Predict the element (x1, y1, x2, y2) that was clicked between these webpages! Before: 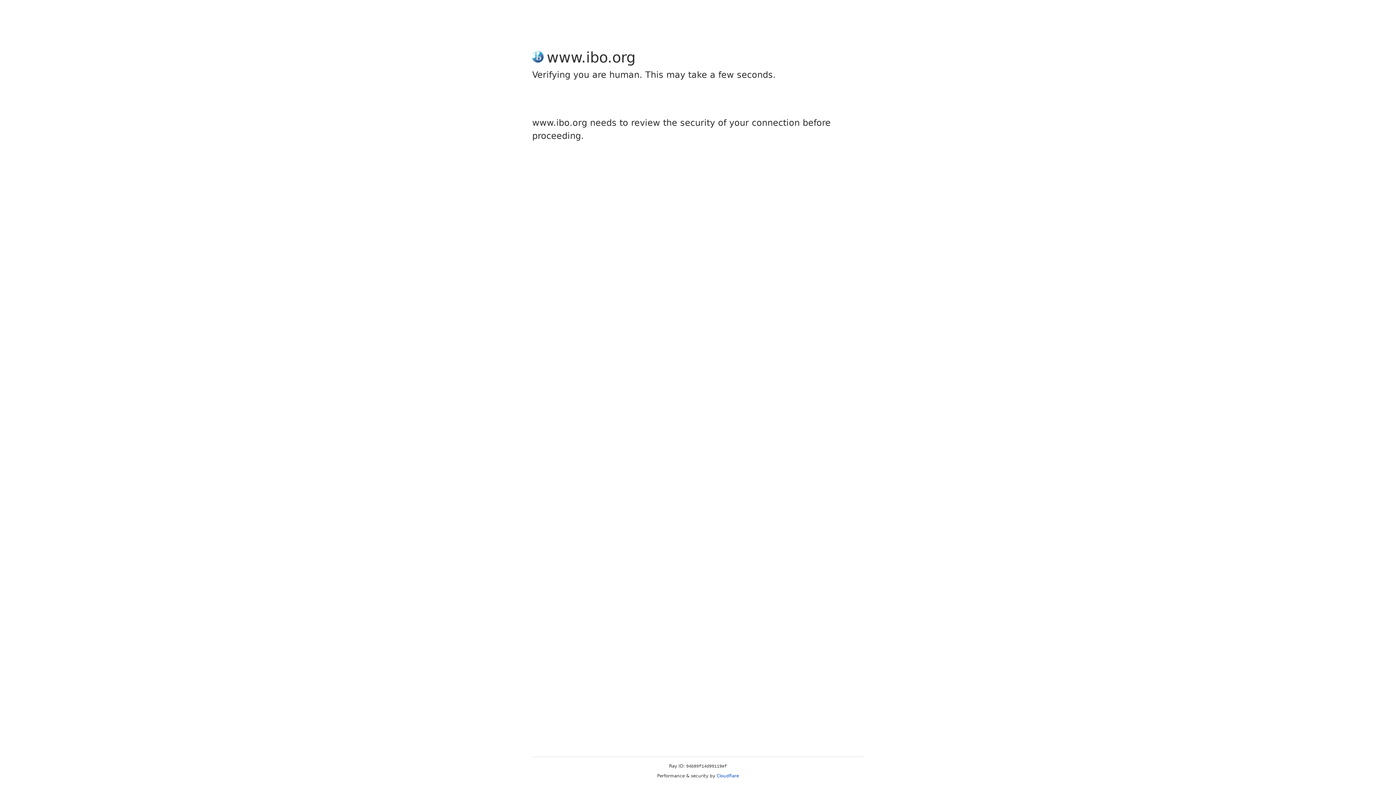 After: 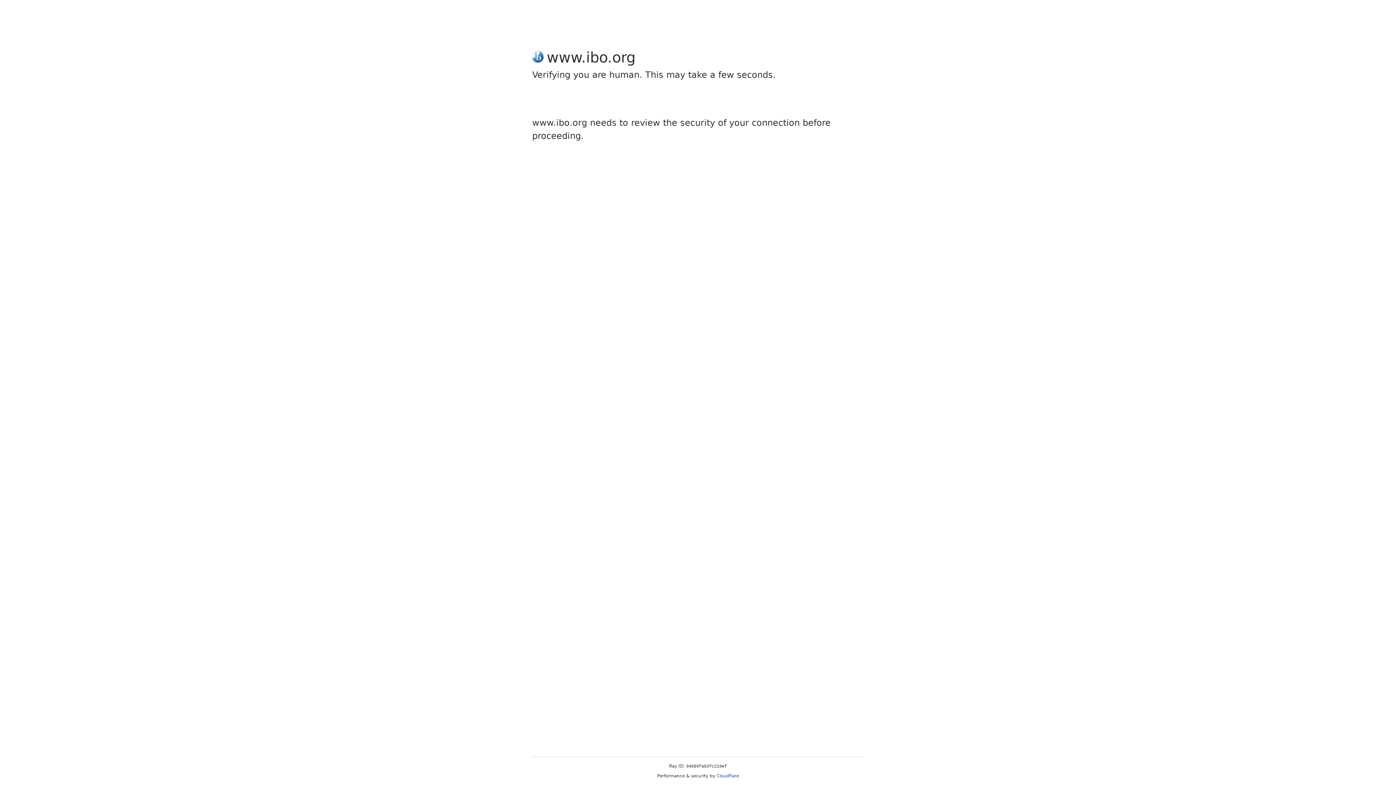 Action: label: Cloudflare bbox: (716, 773, 739, 778)